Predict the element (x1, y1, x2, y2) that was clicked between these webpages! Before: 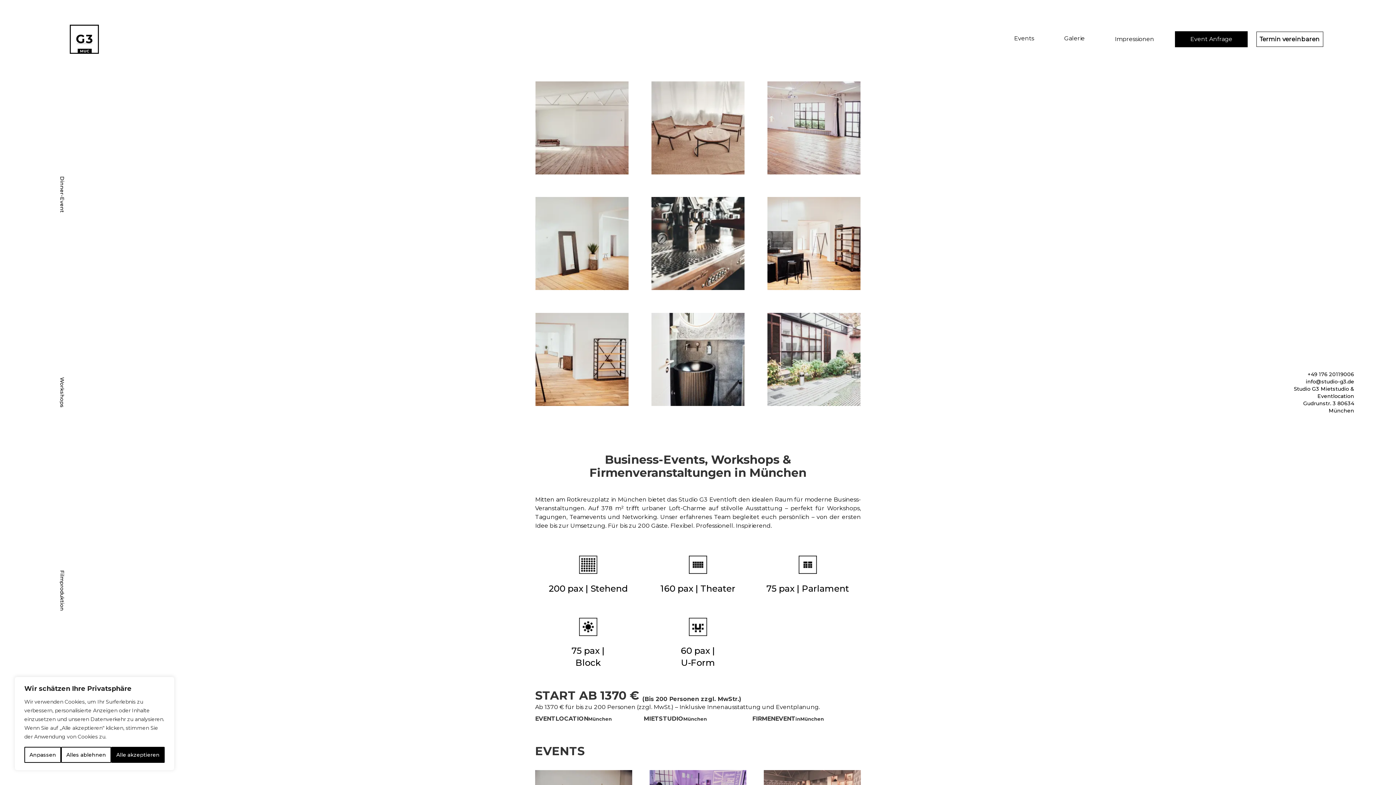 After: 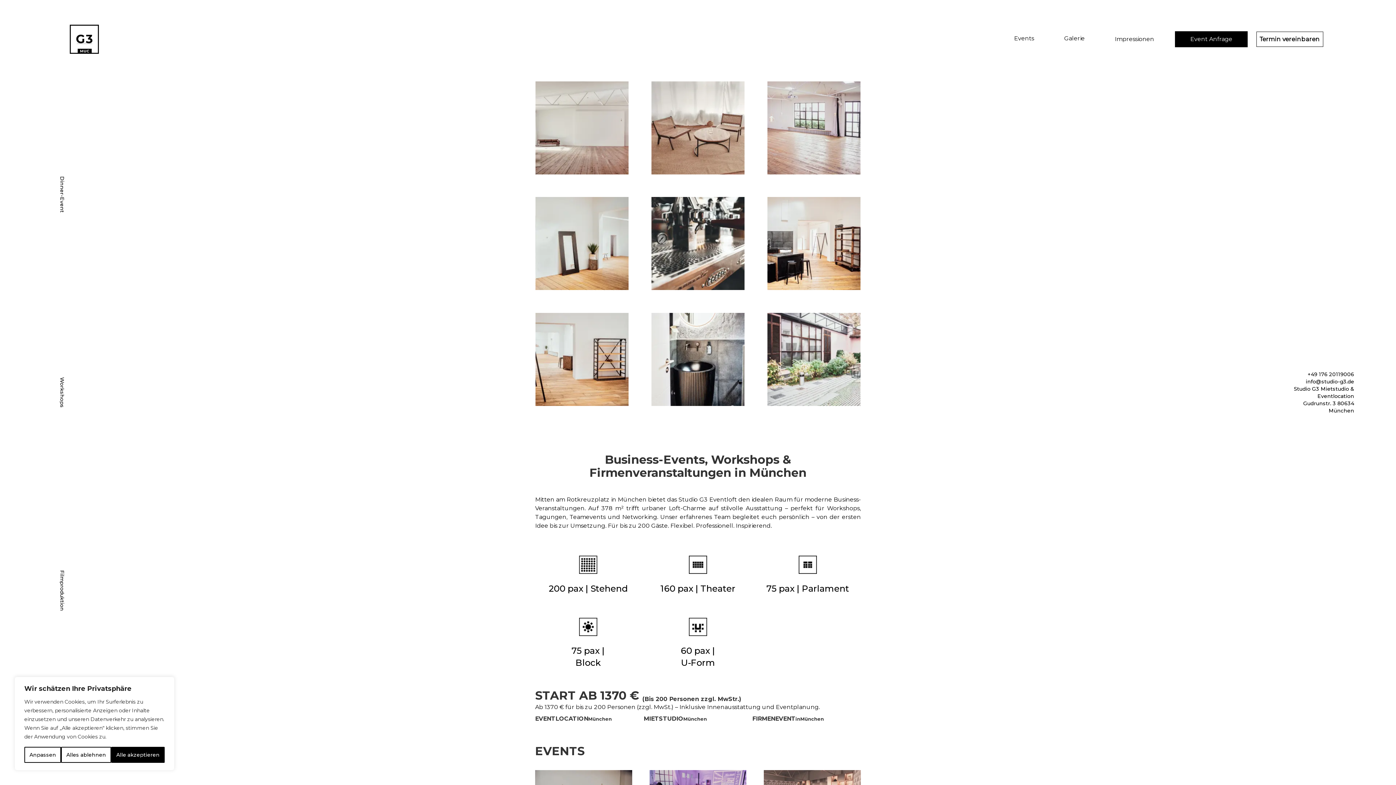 Action: bbox: (651, 197, 744, 290) label: open lightbox